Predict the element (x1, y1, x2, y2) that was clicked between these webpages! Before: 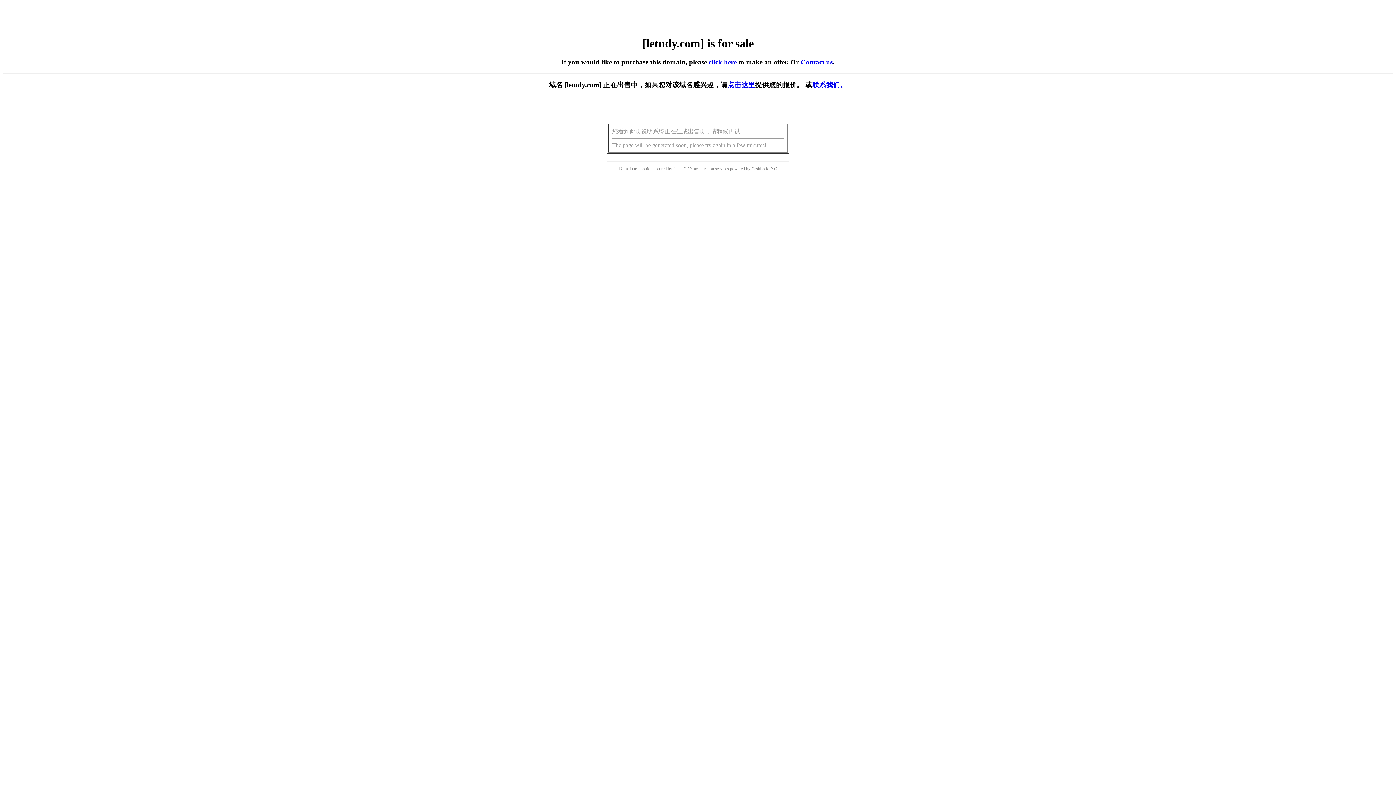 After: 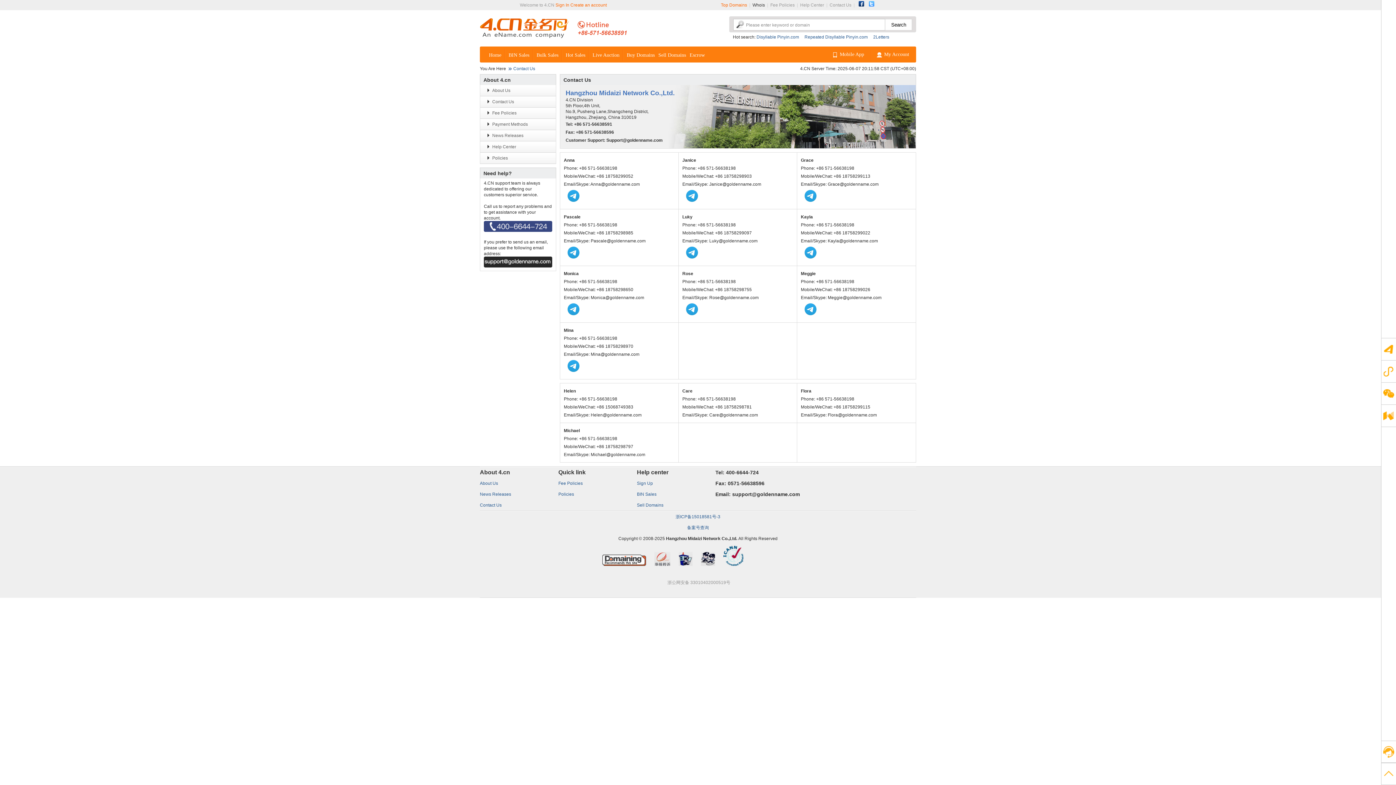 Action: bbox: (812, 81, 847, 88) label: 联系我们。